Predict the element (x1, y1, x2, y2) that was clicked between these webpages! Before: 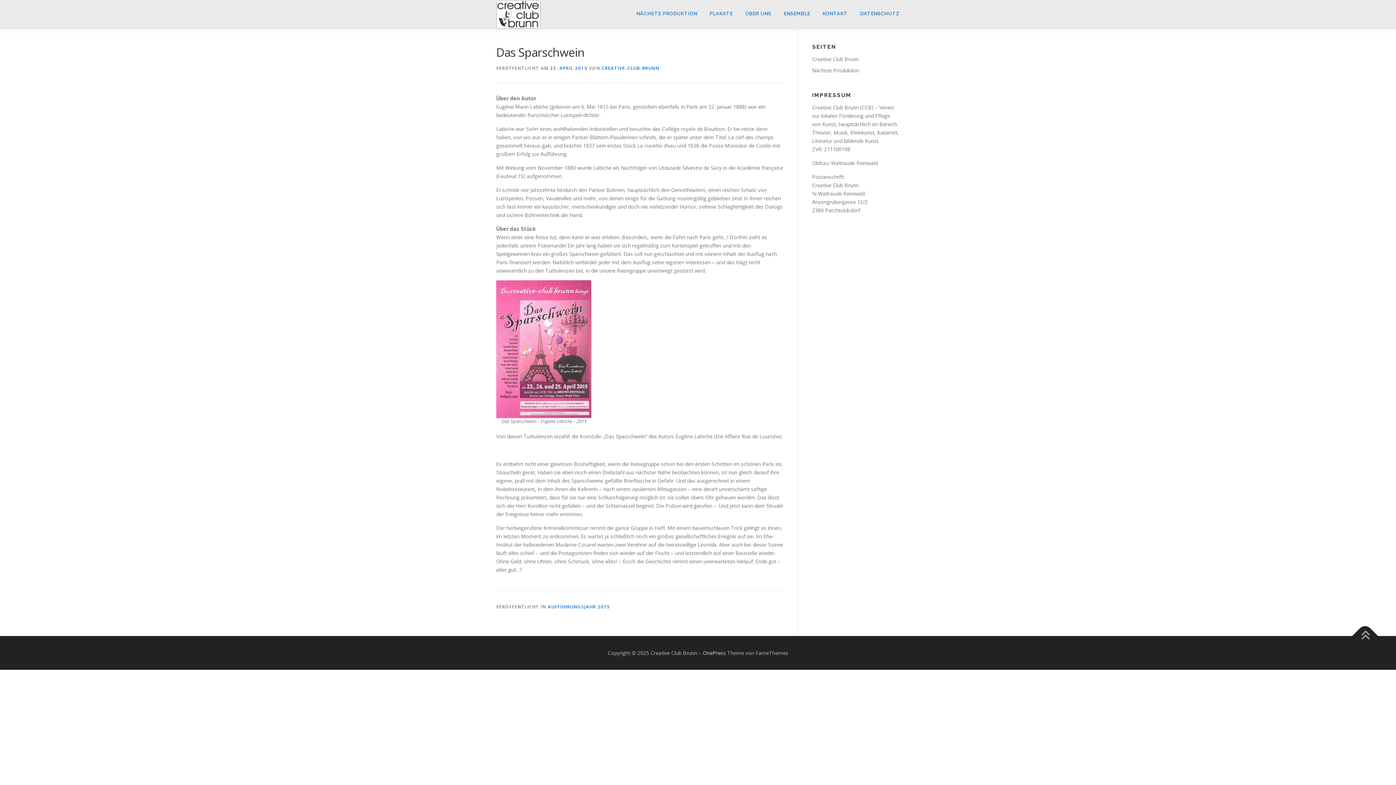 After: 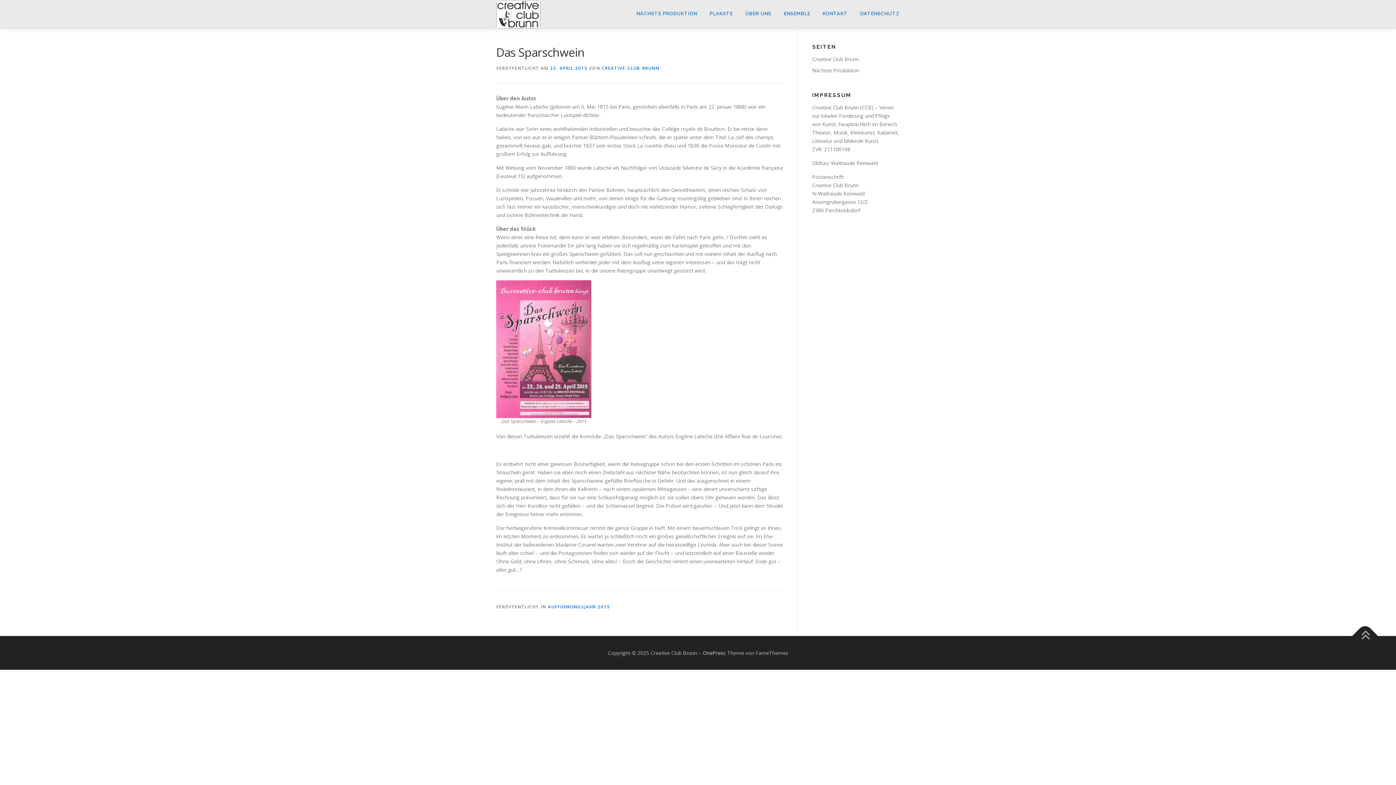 Action: bbox: (550, 65, 587, 71) label: 23. APRIL 2015